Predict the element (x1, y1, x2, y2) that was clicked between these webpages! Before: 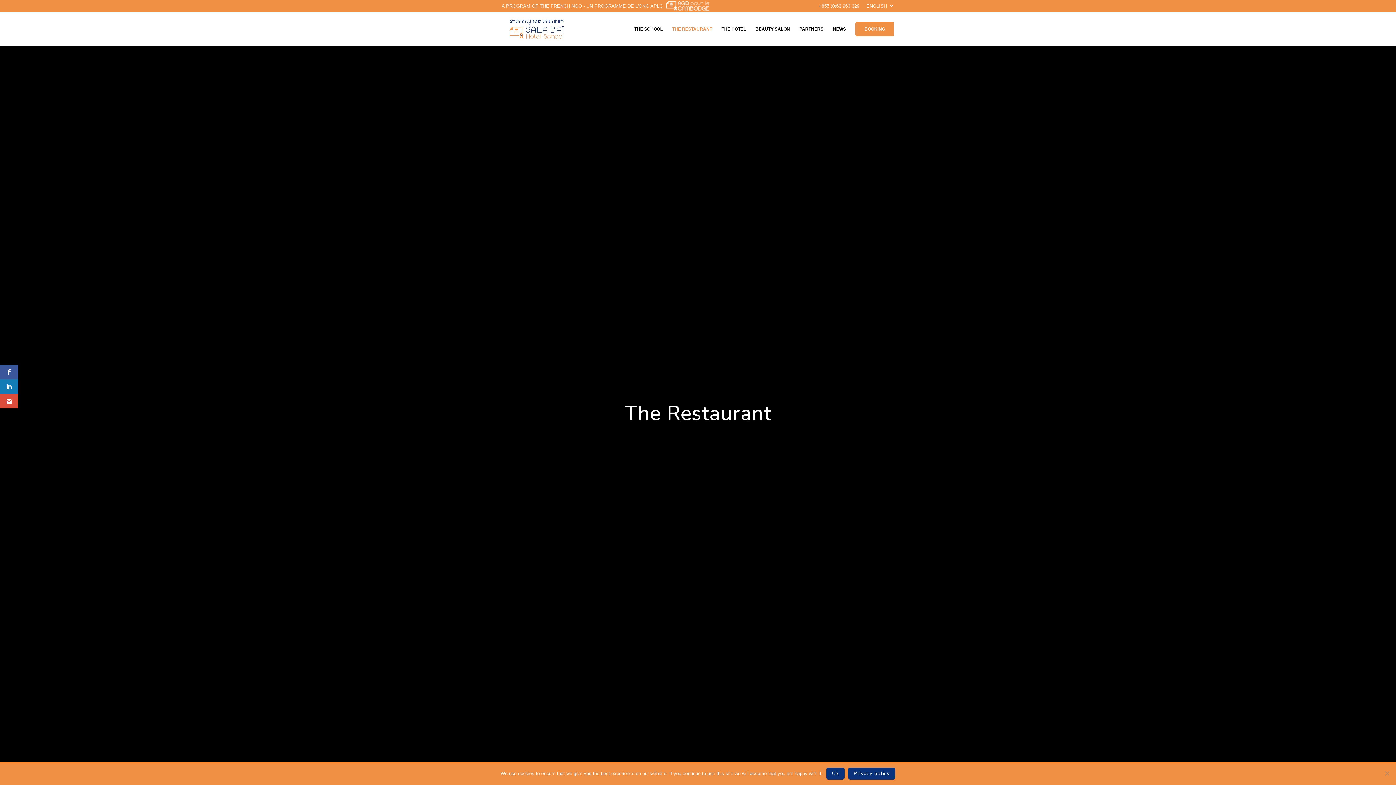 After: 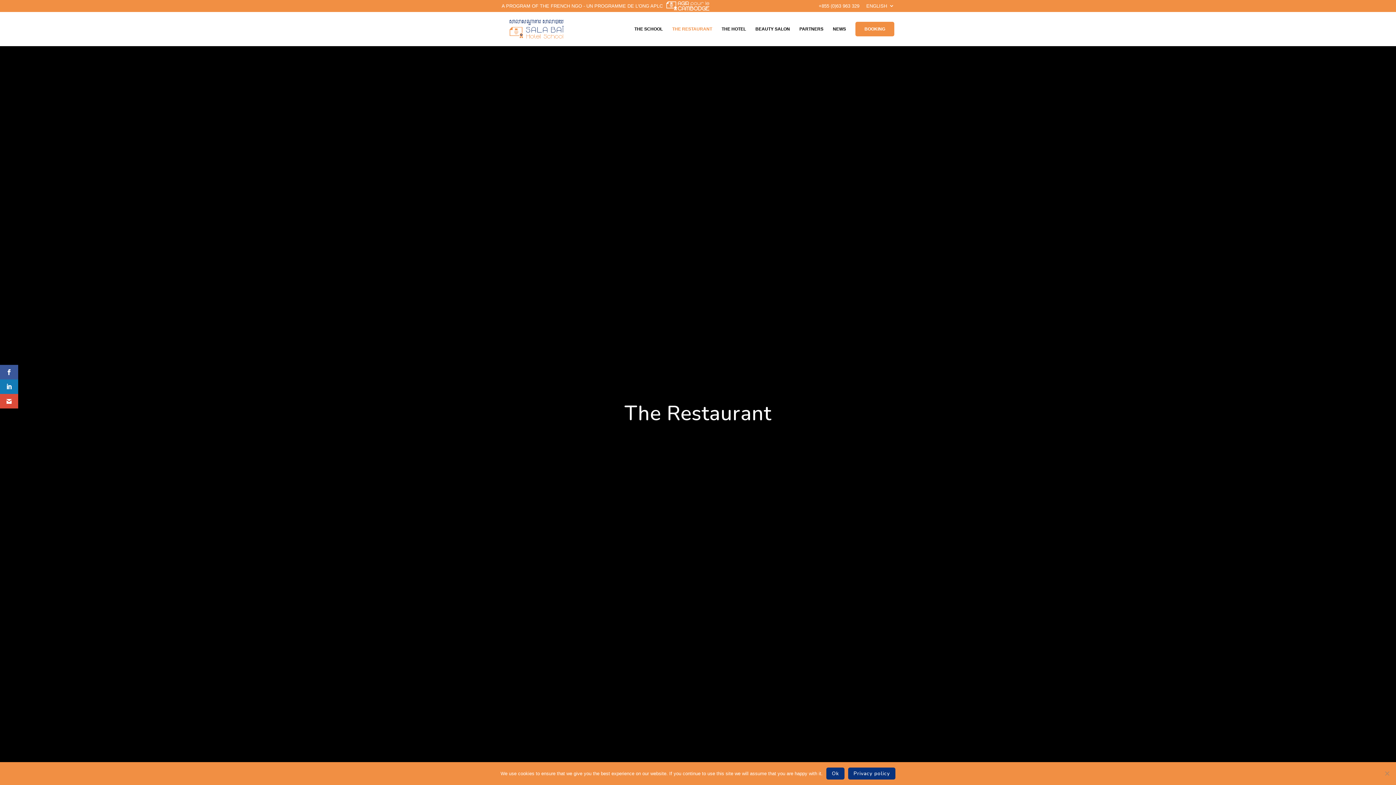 Action: bbox: (672, 26, 712, 46) label: THE RESTAURANT